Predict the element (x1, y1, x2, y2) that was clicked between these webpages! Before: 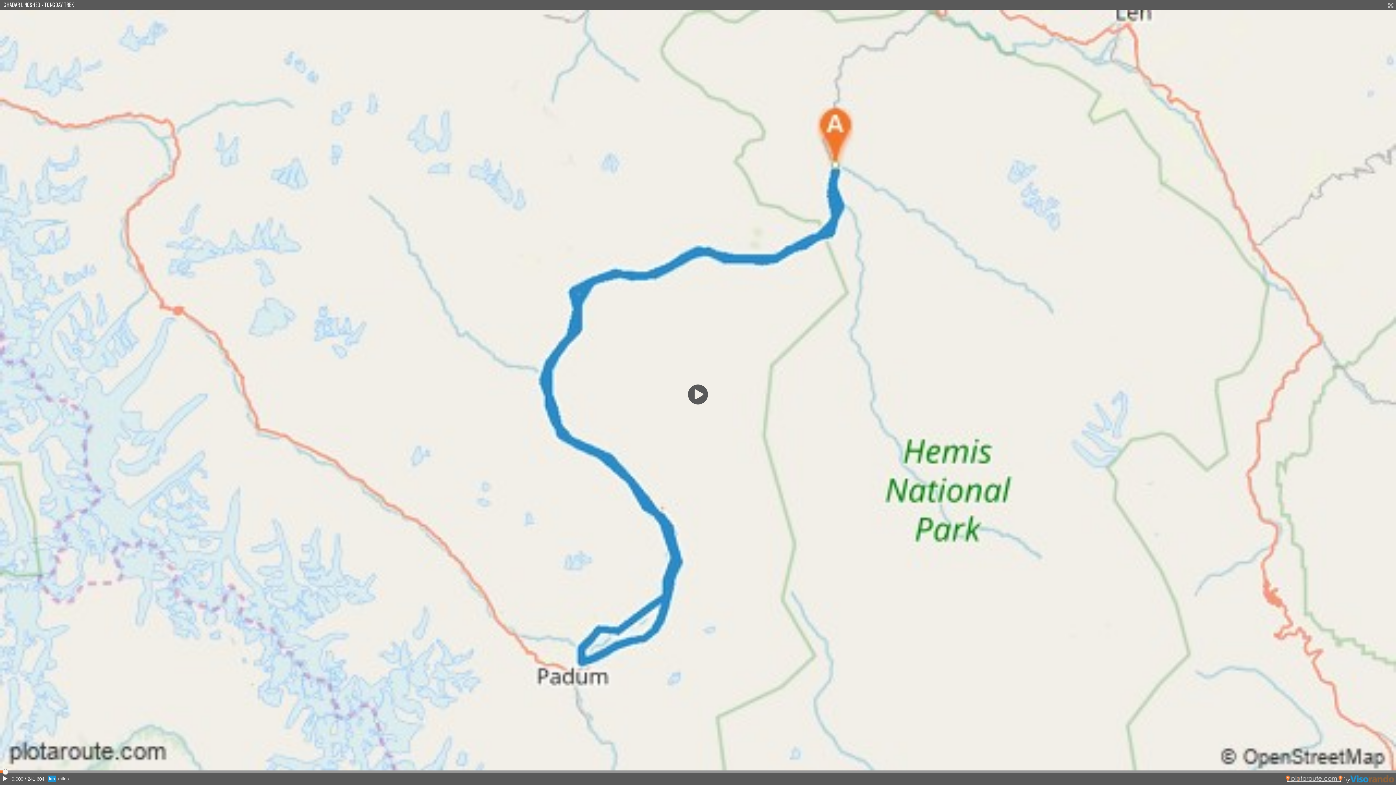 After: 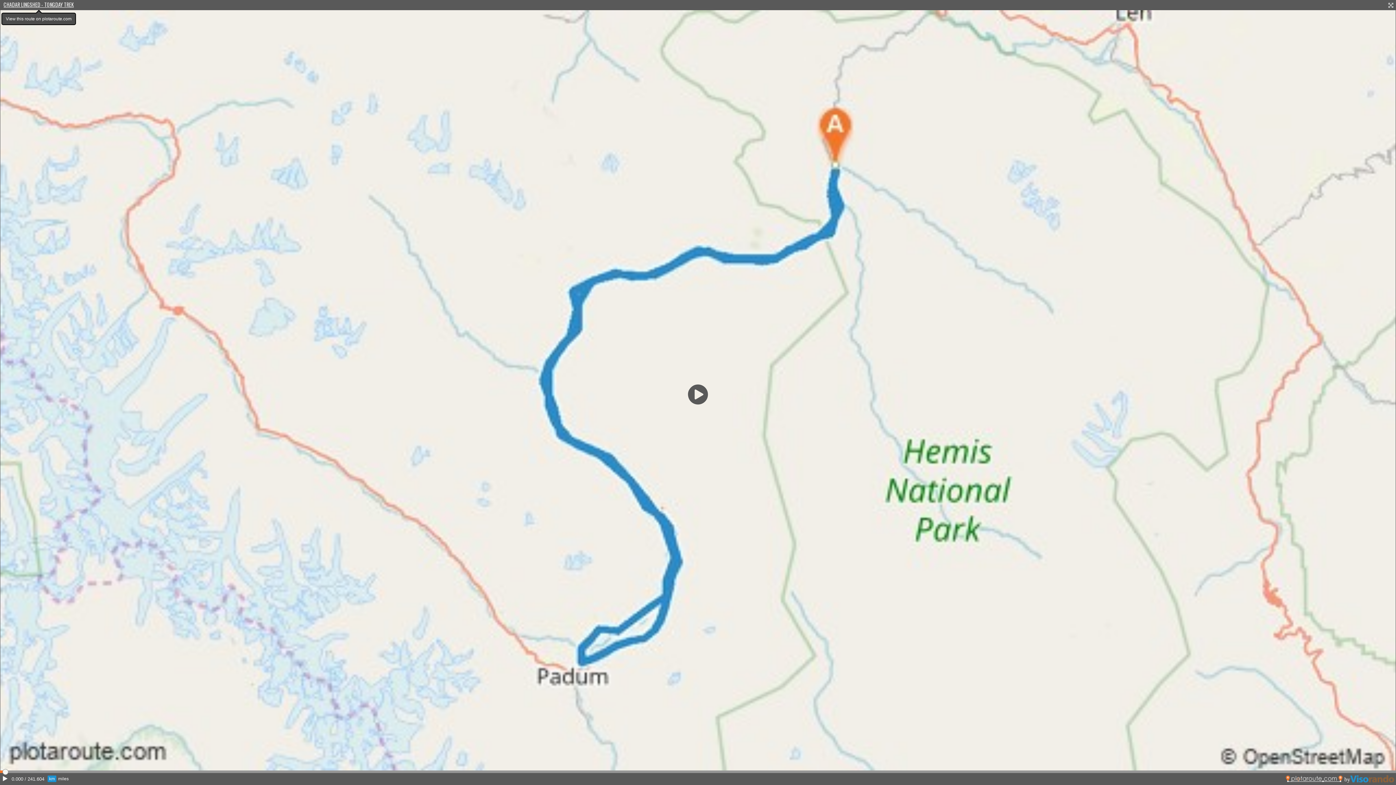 Action: label: CHADAR LINGSHED - TONGDAY TREK bbox: (3, 0, 73, 8)